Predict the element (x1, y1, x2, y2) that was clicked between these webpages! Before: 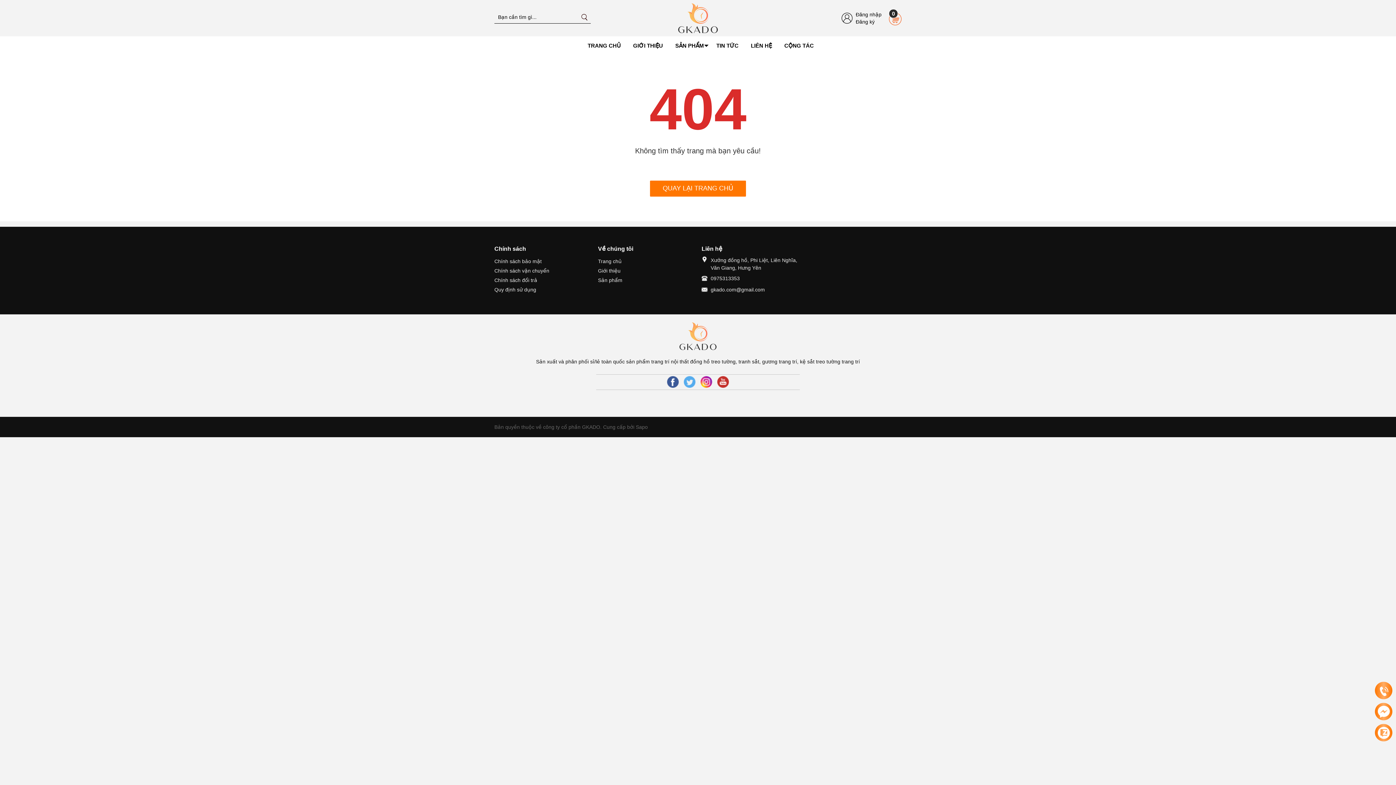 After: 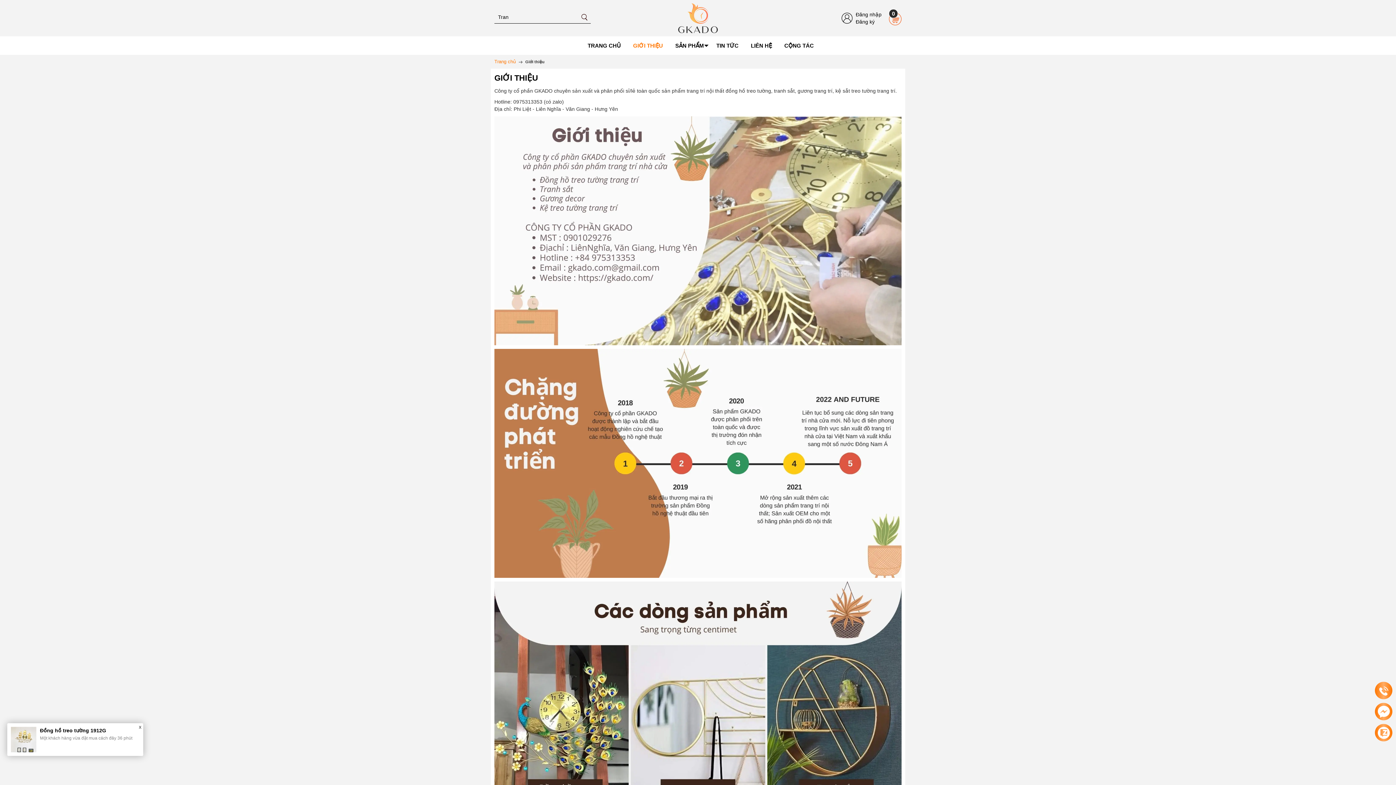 Action: bbox: (598, 266, 694, 275) label: Giới thiệu